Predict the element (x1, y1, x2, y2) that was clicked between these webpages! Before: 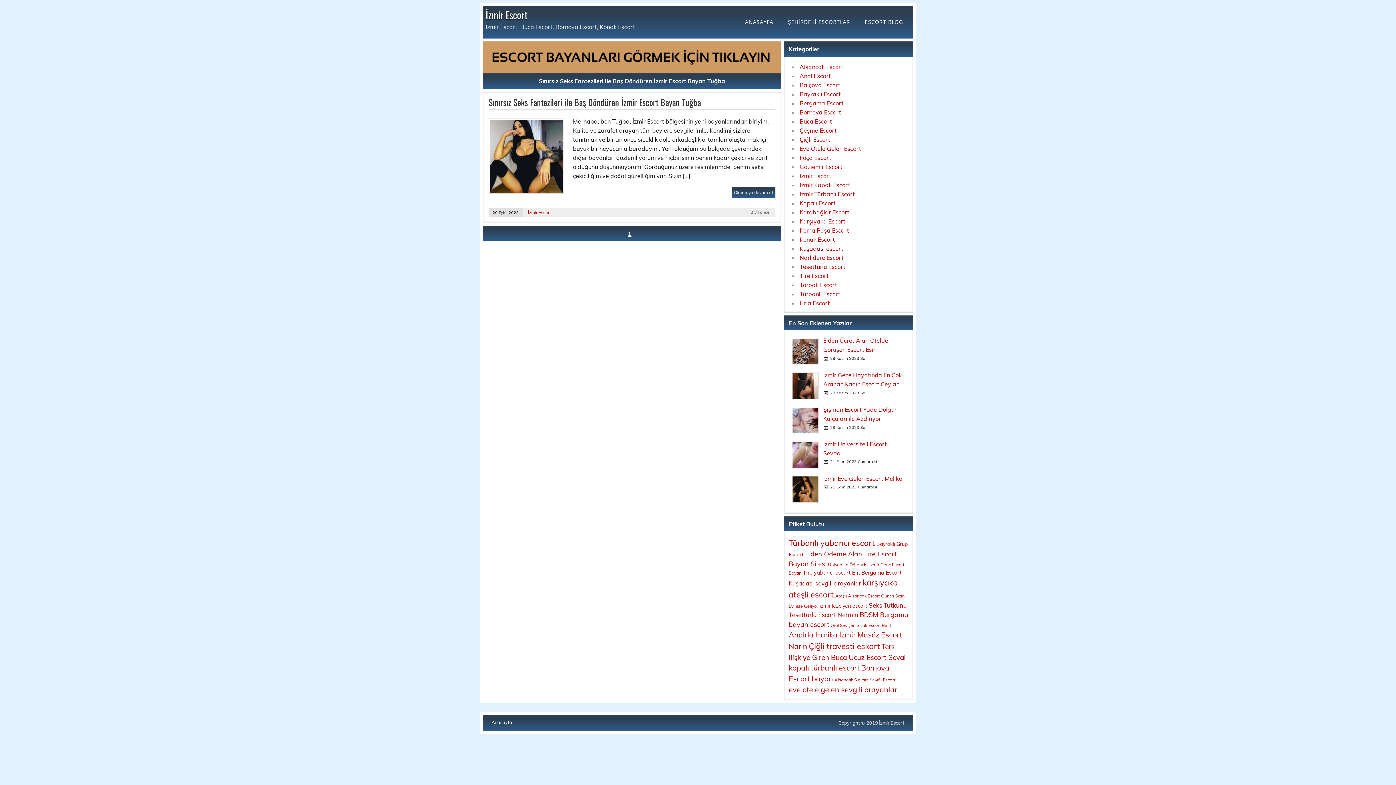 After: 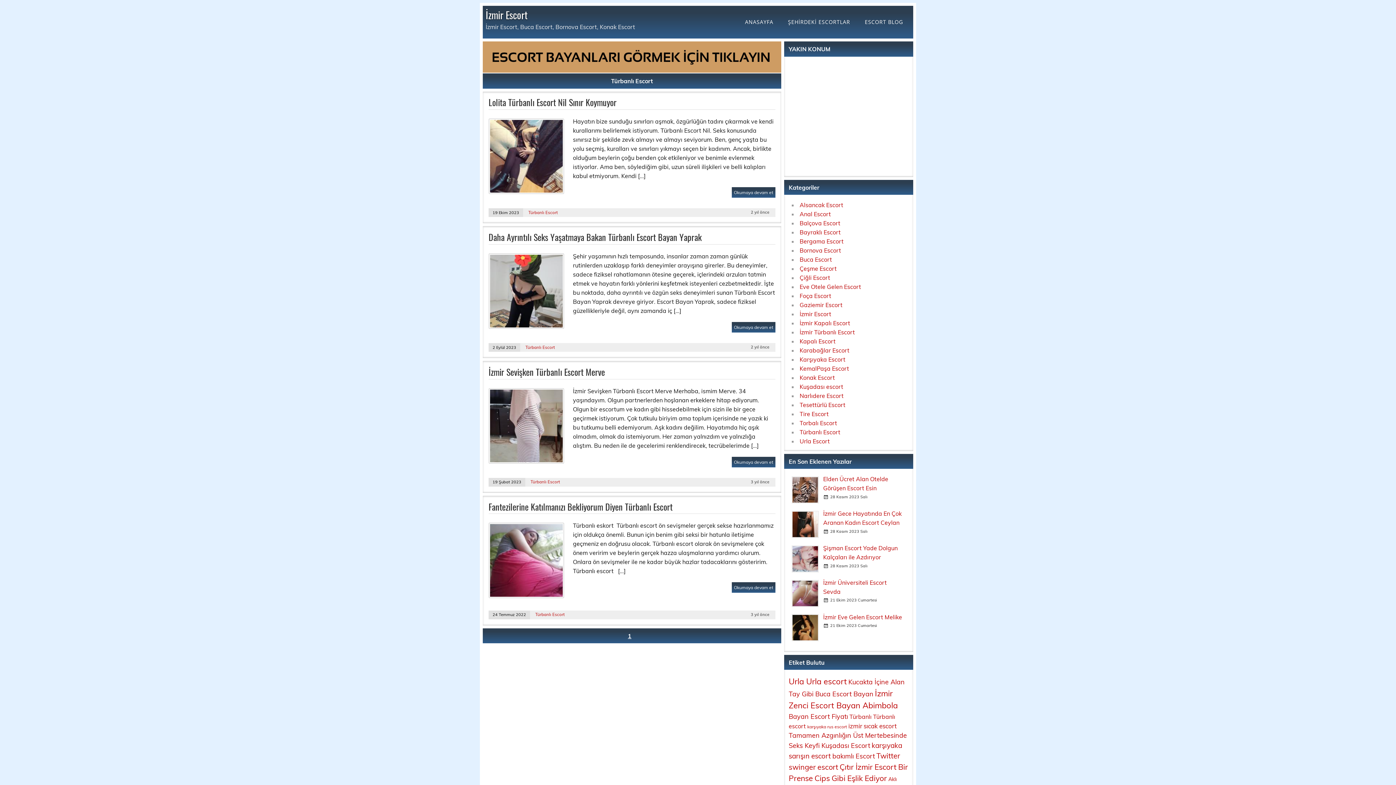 Action: bbox: (799, 290, 840, 297) label: Türbanlı Escort